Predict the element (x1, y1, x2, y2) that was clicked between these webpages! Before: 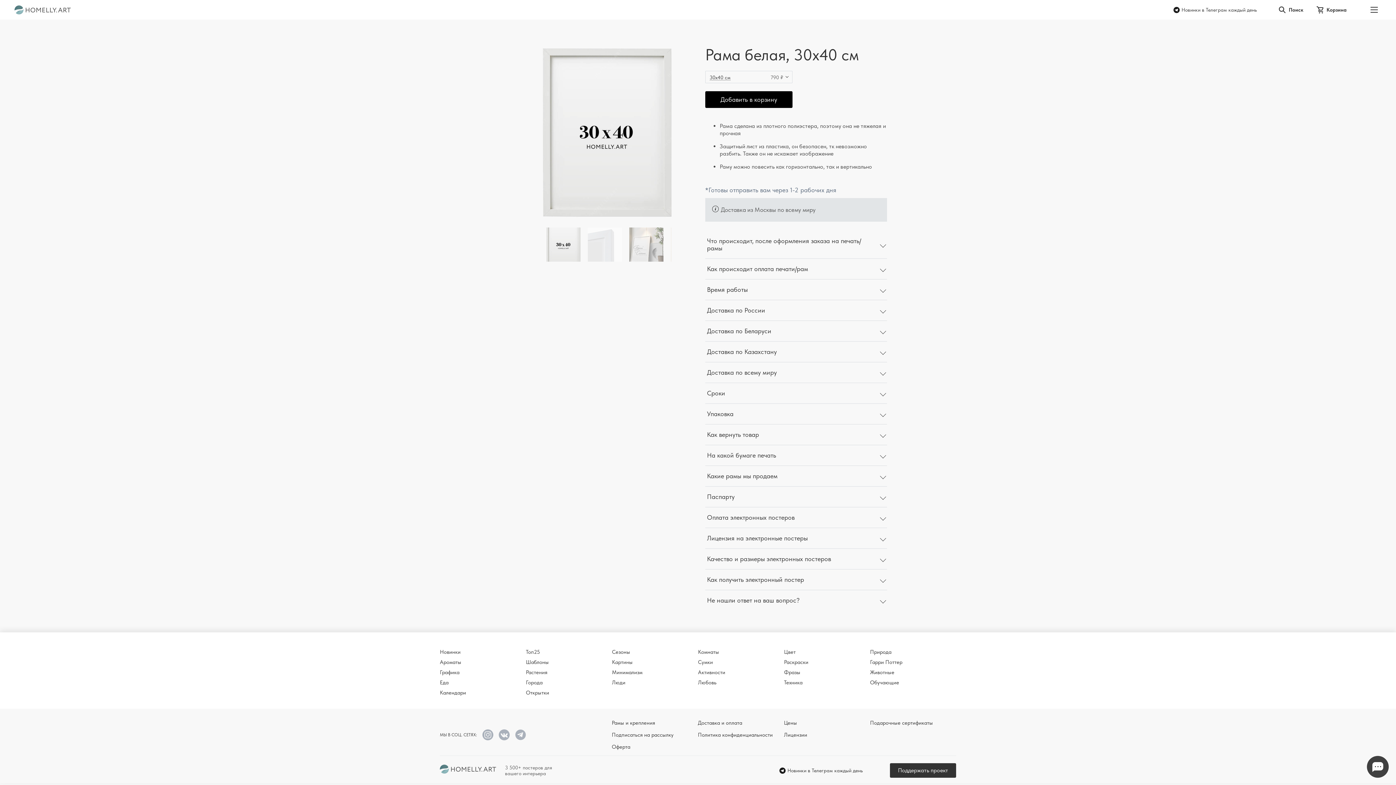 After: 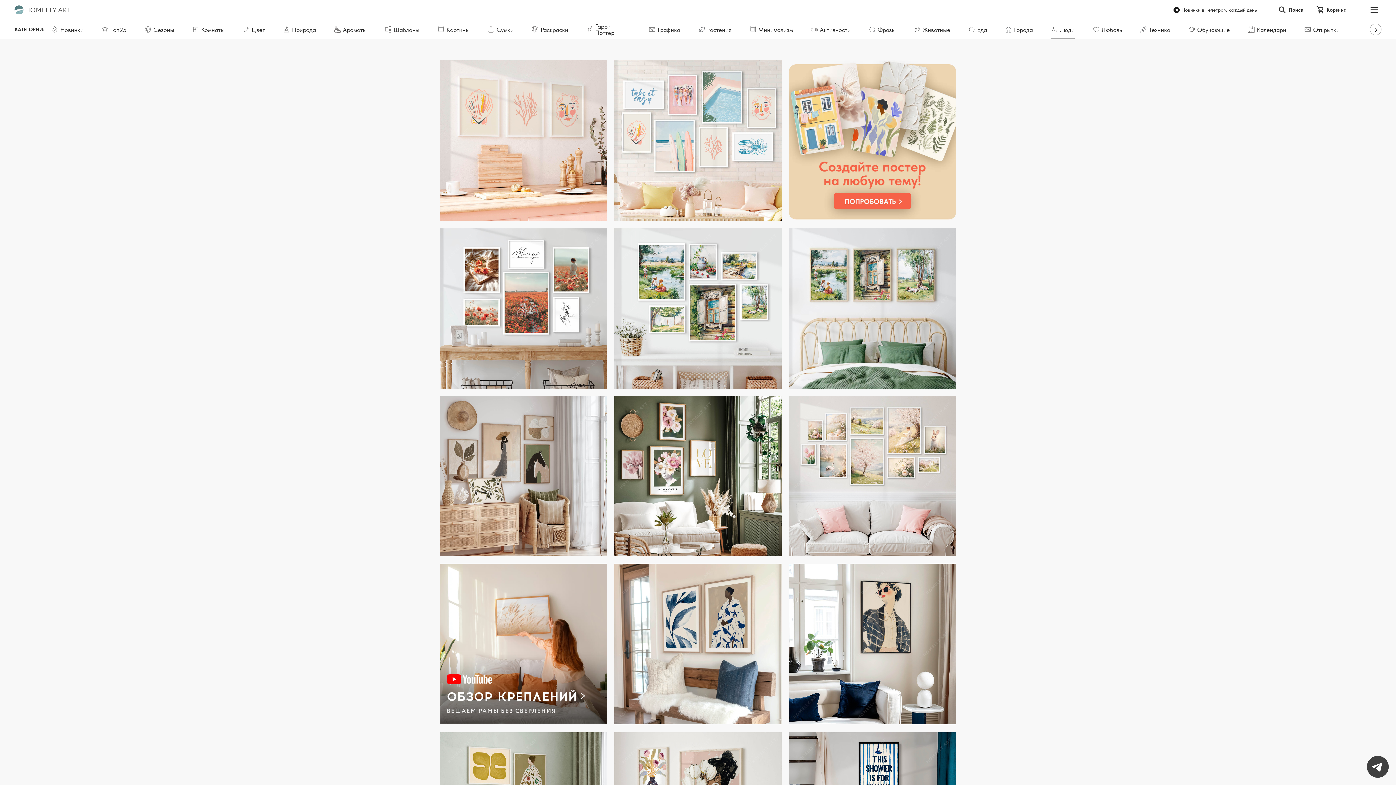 Action: bbox: (612, 679, 625, 686) label: Люди